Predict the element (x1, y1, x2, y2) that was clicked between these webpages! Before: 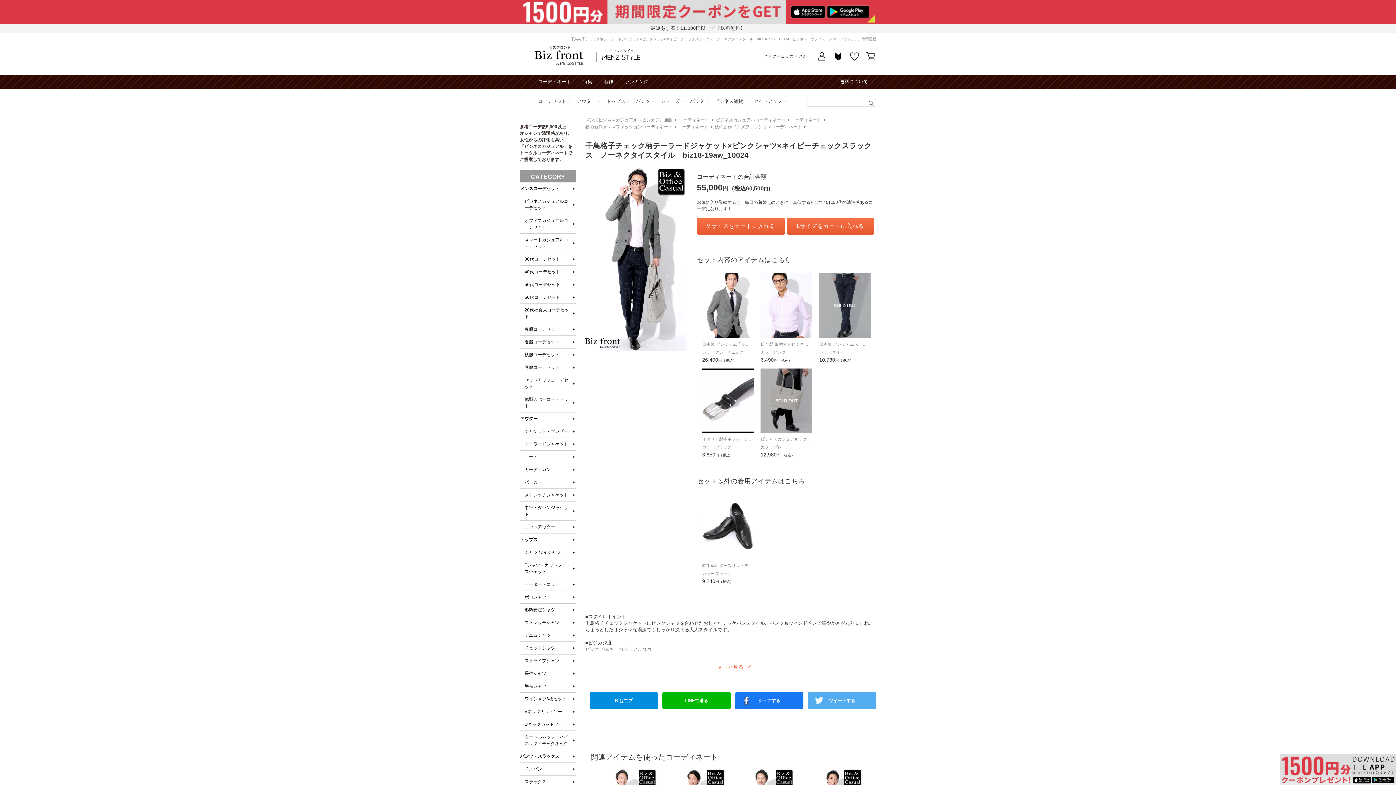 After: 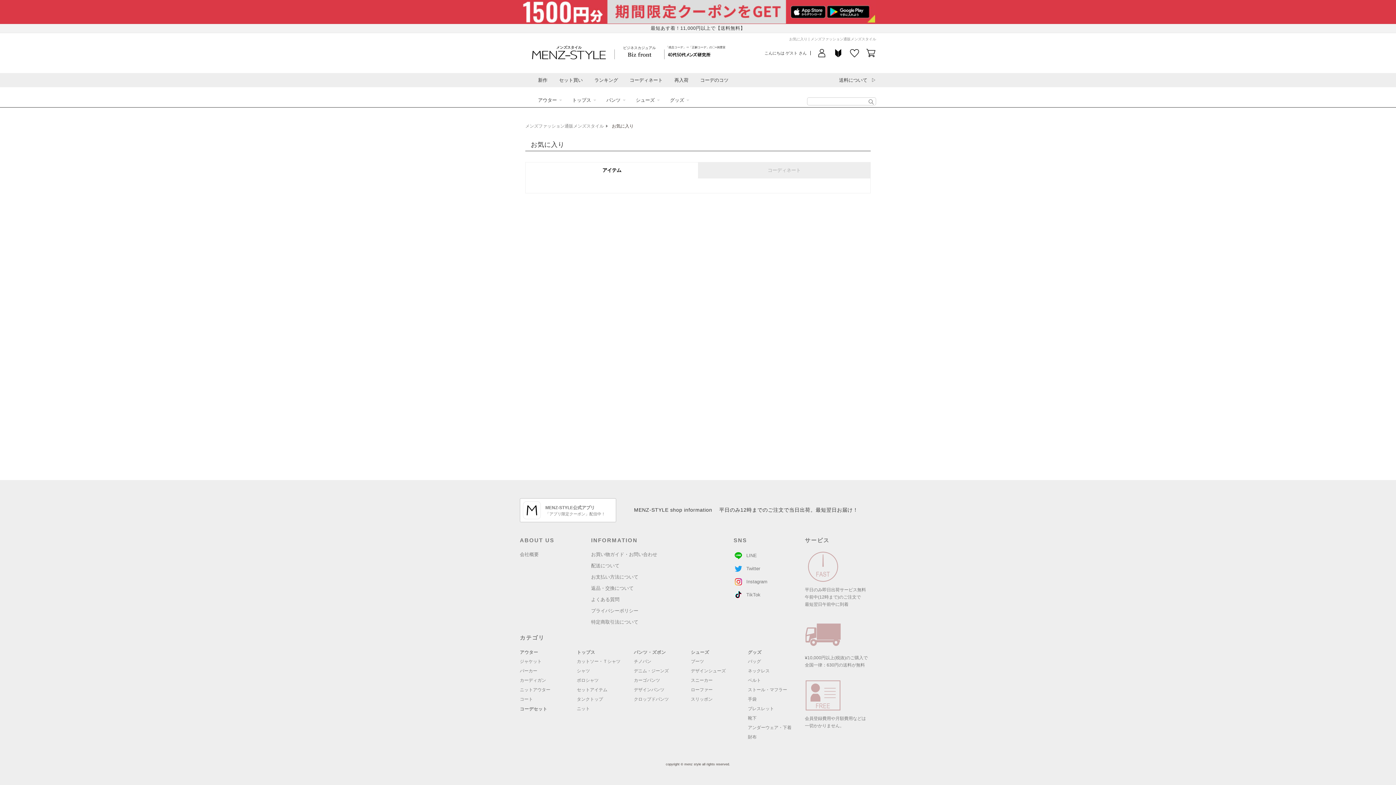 Action: label: お気に入りリストを見る bbox: (849, 50, 860, 61)